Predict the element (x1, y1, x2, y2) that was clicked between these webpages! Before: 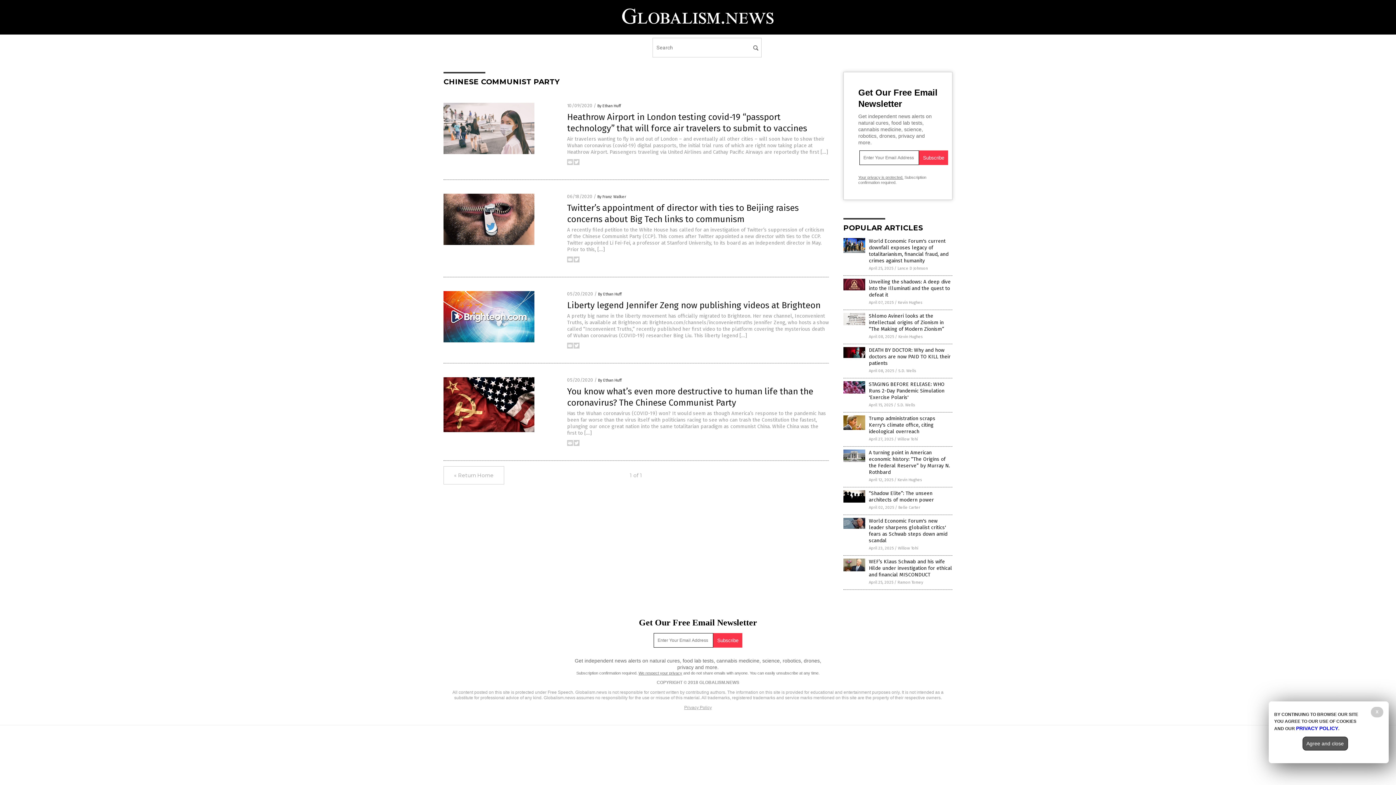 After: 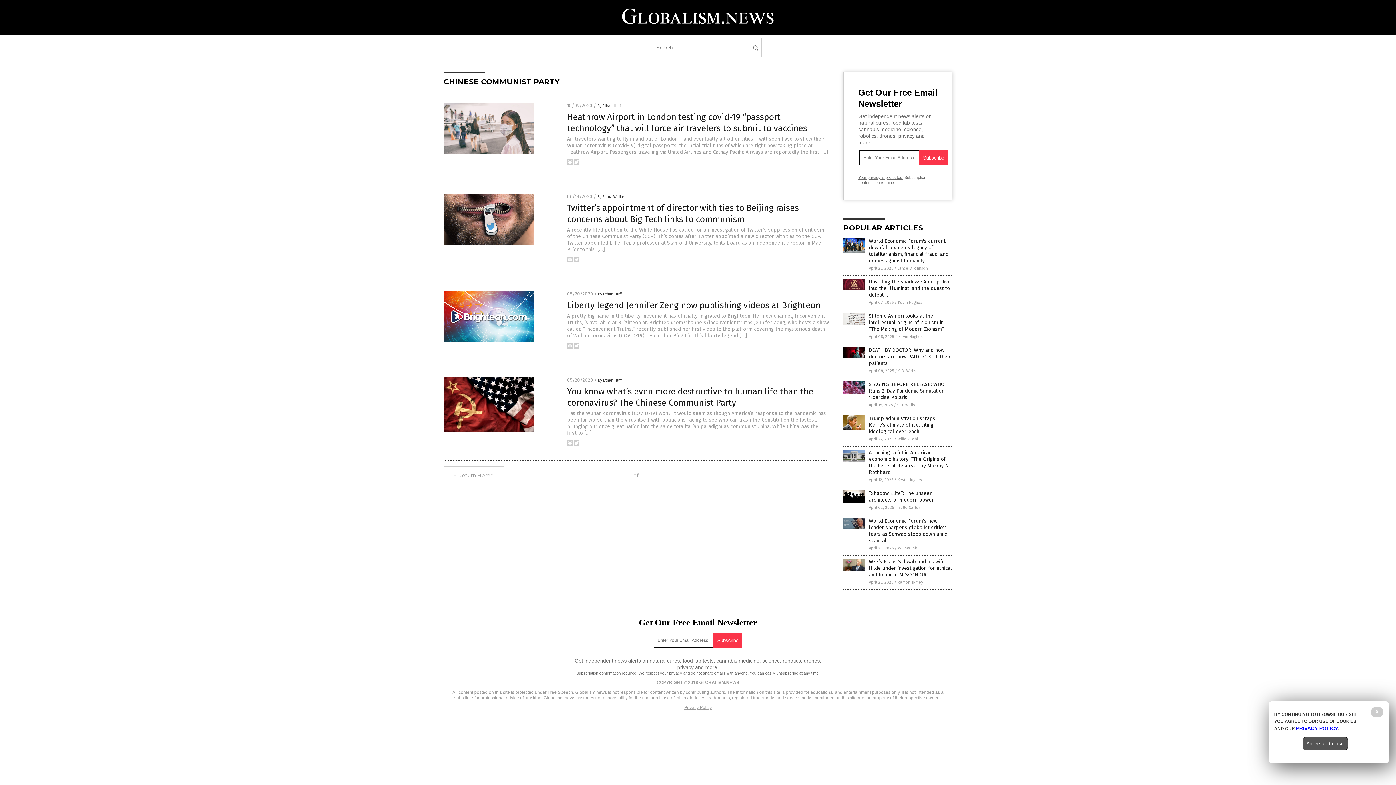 Action: bbox: (567, 442, 573, 447)